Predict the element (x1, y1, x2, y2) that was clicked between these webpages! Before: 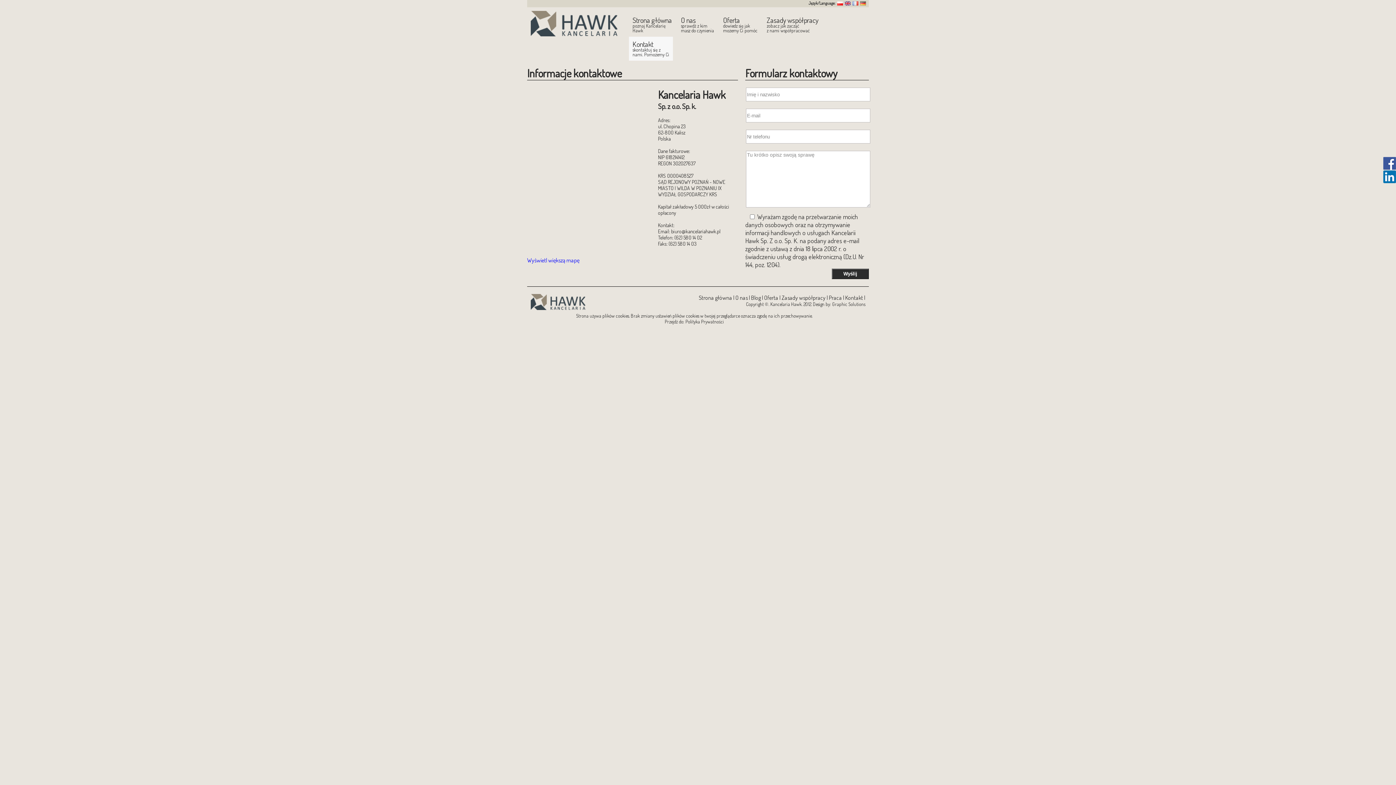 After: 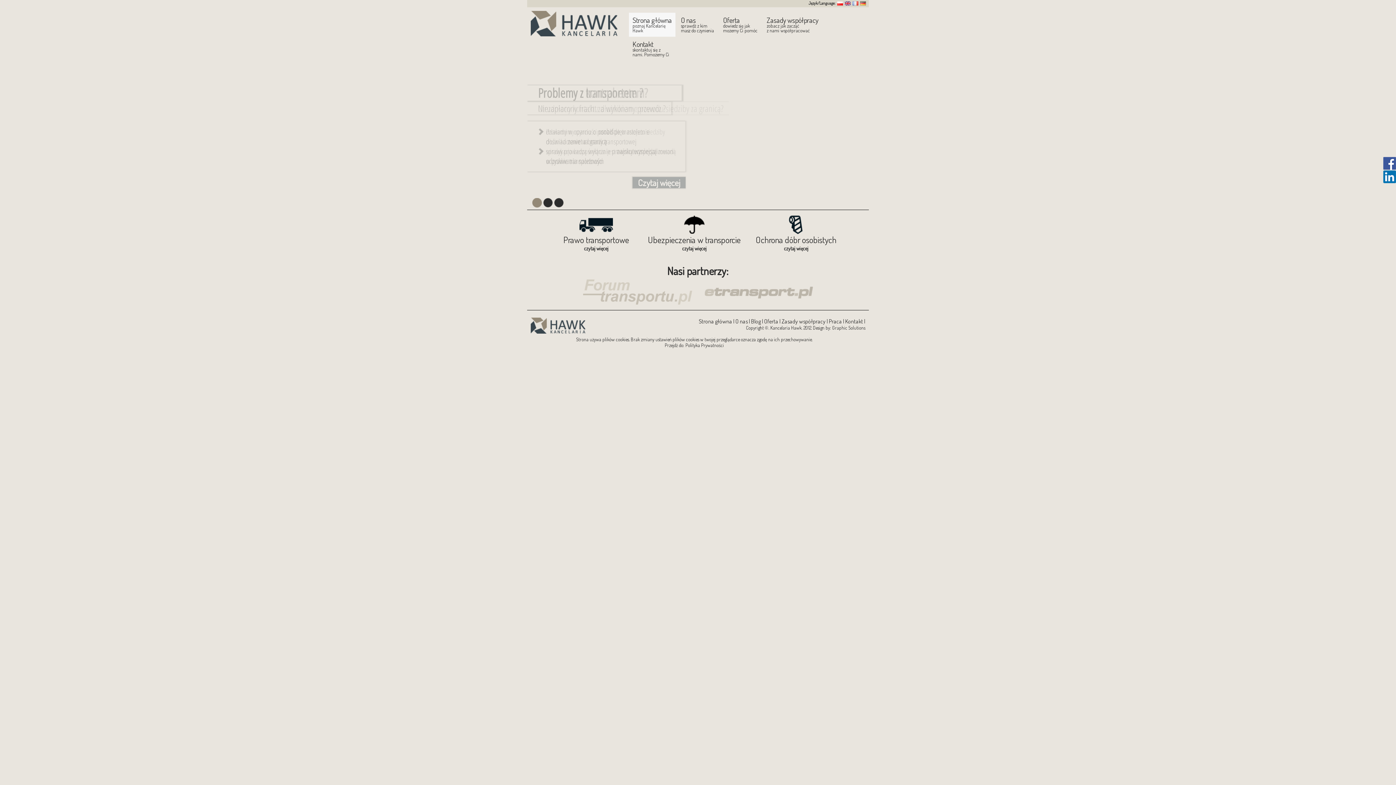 Action: bbox: (698, 294, 732, 301) label: Strona główna